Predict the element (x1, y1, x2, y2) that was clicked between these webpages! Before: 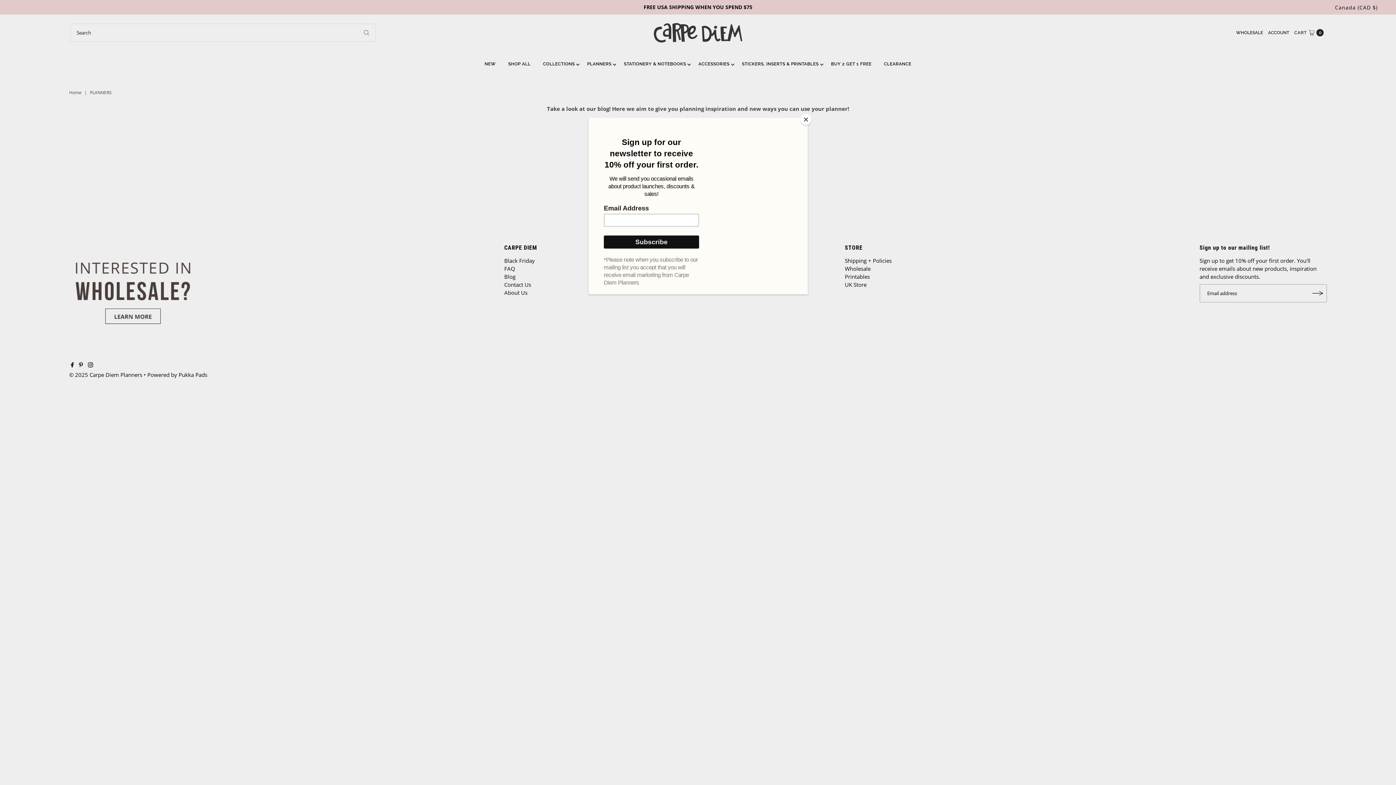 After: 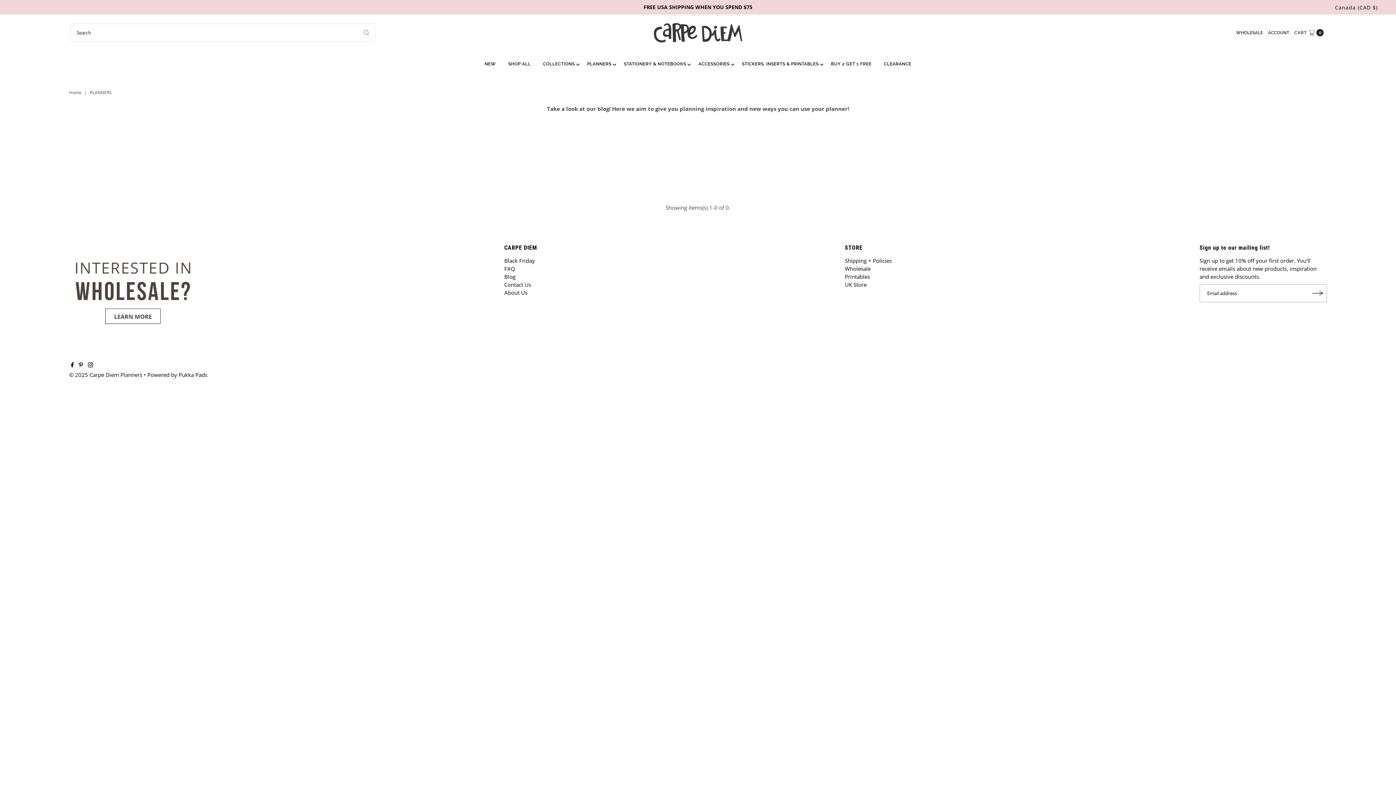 Action: label: Close bbox: (800, 114, 811, 125)